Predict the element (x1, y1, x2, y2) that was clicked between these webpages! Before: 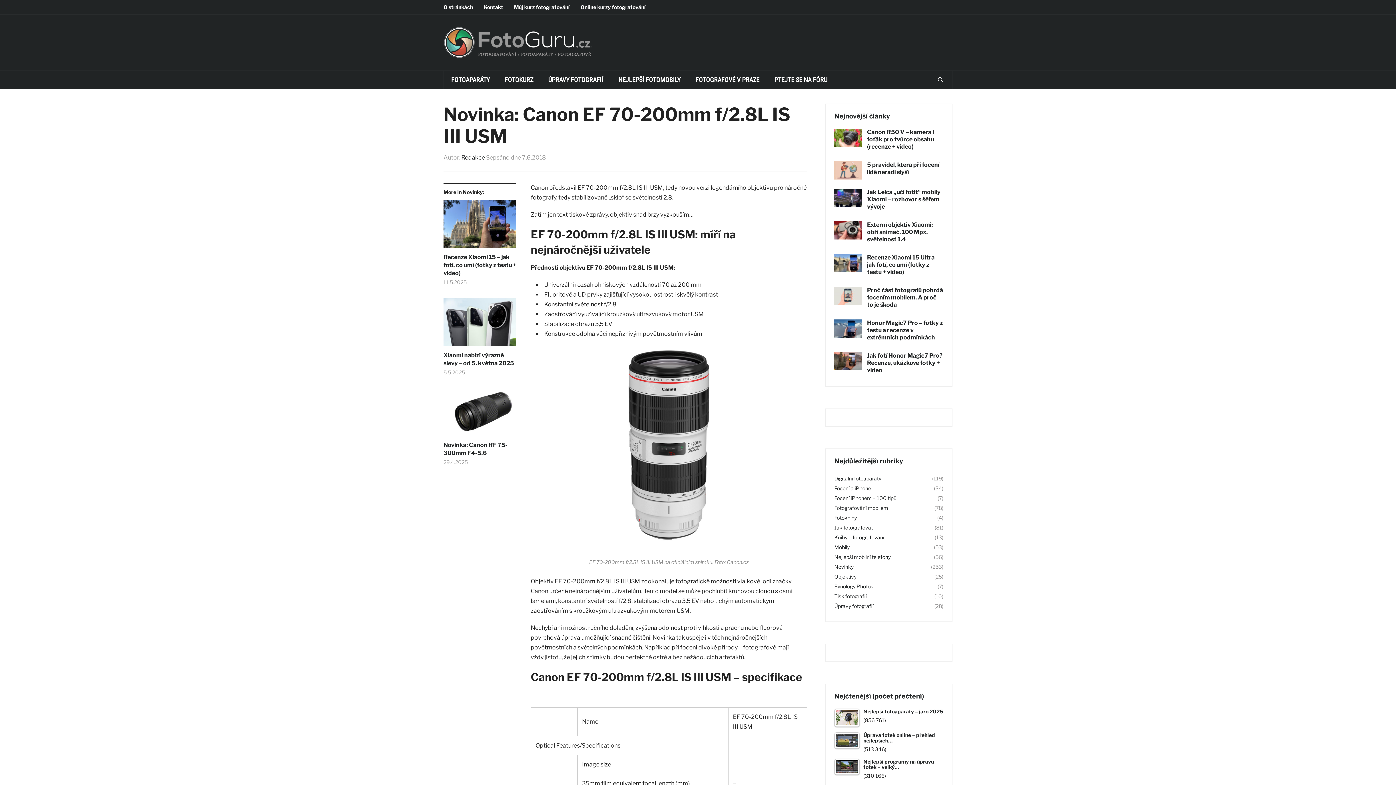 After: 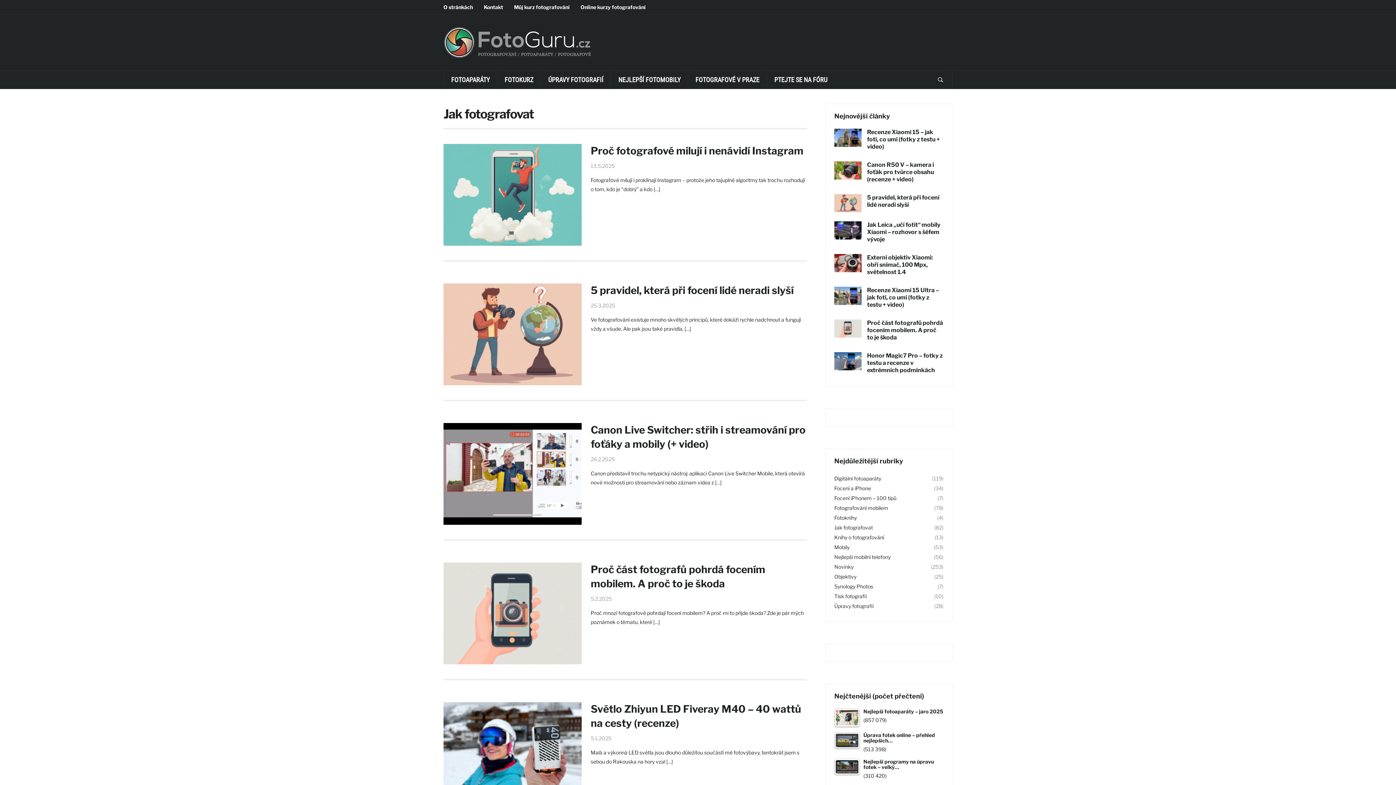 Action: label: Jak fotografovat bbox: (834, 523, 873, 532)